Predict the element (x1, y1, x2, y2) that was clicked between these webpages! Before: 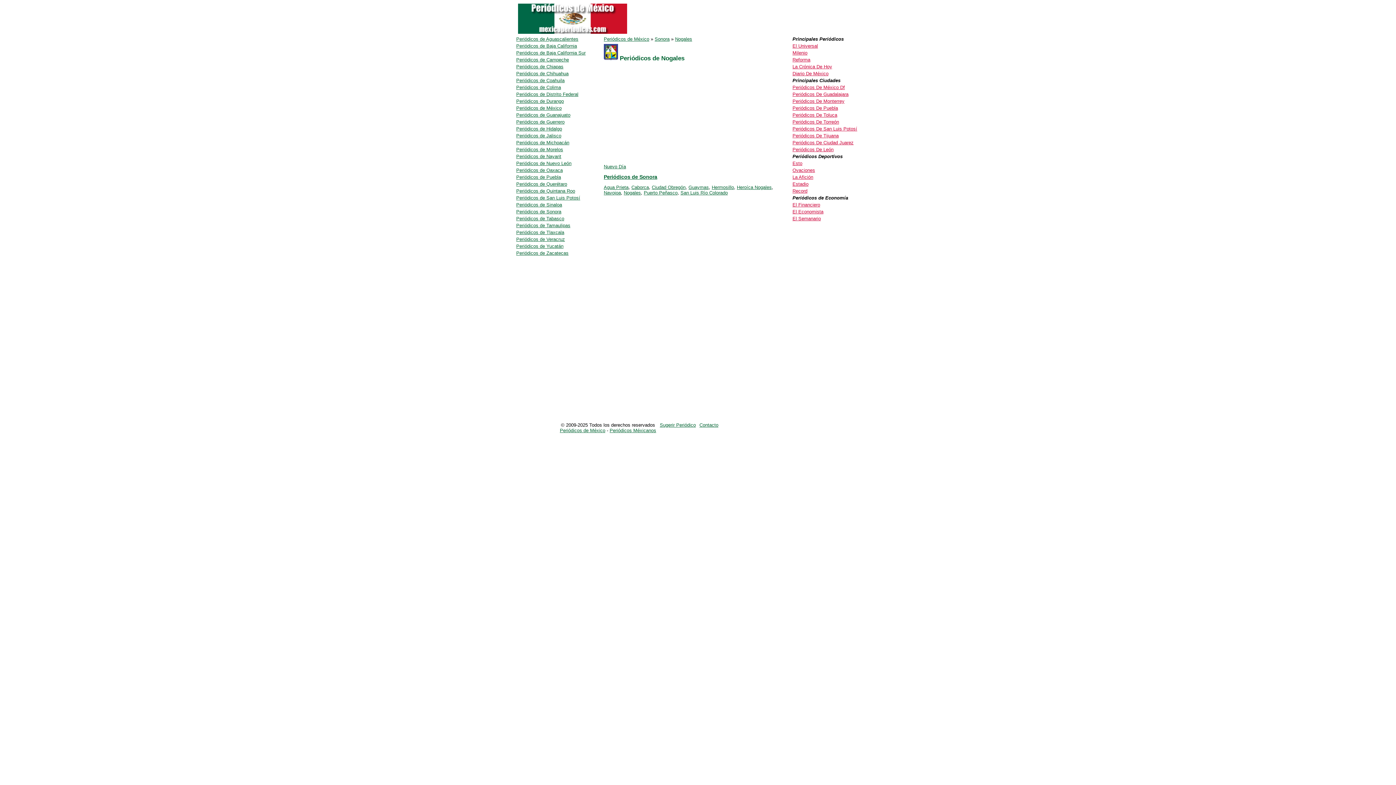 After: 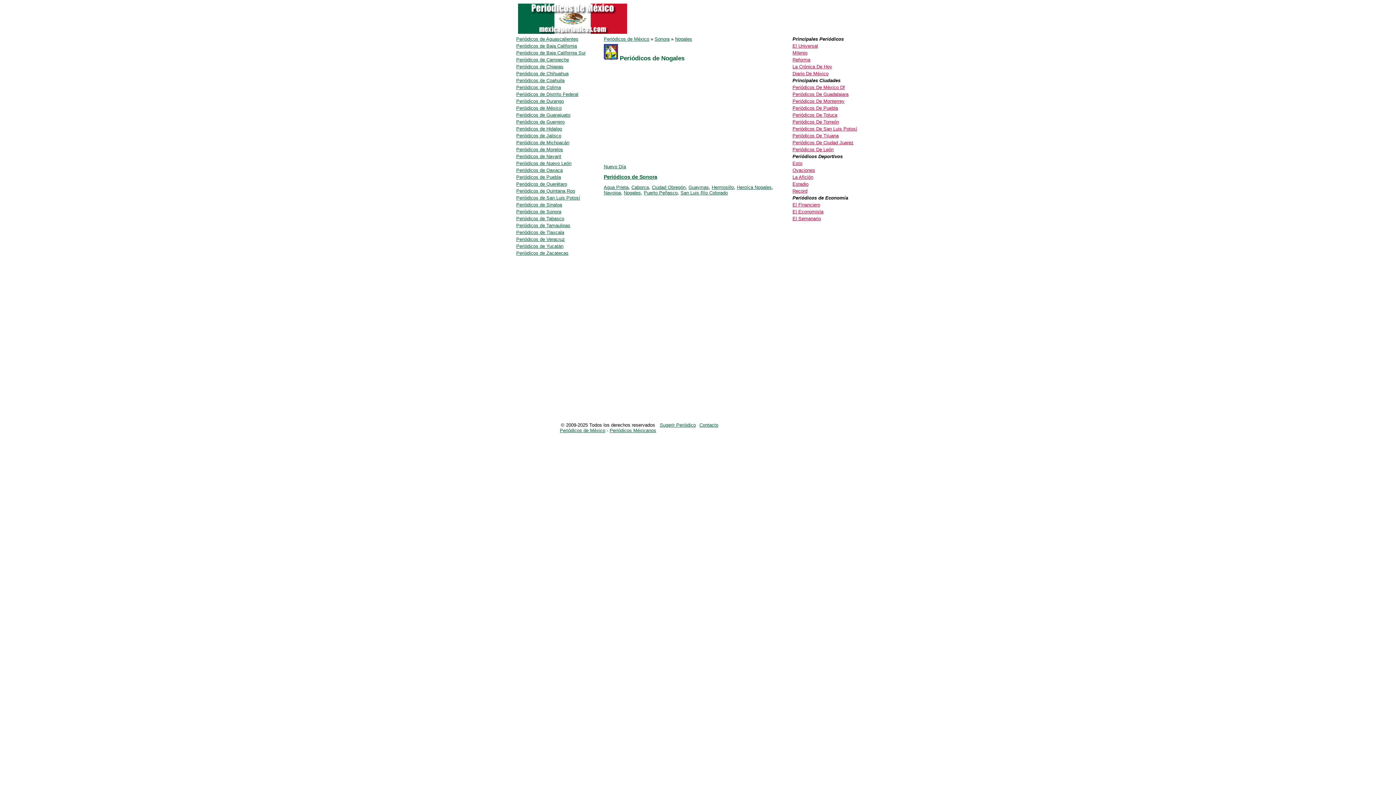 Action: label: Esto bbox: (792, 160, 802, 166)